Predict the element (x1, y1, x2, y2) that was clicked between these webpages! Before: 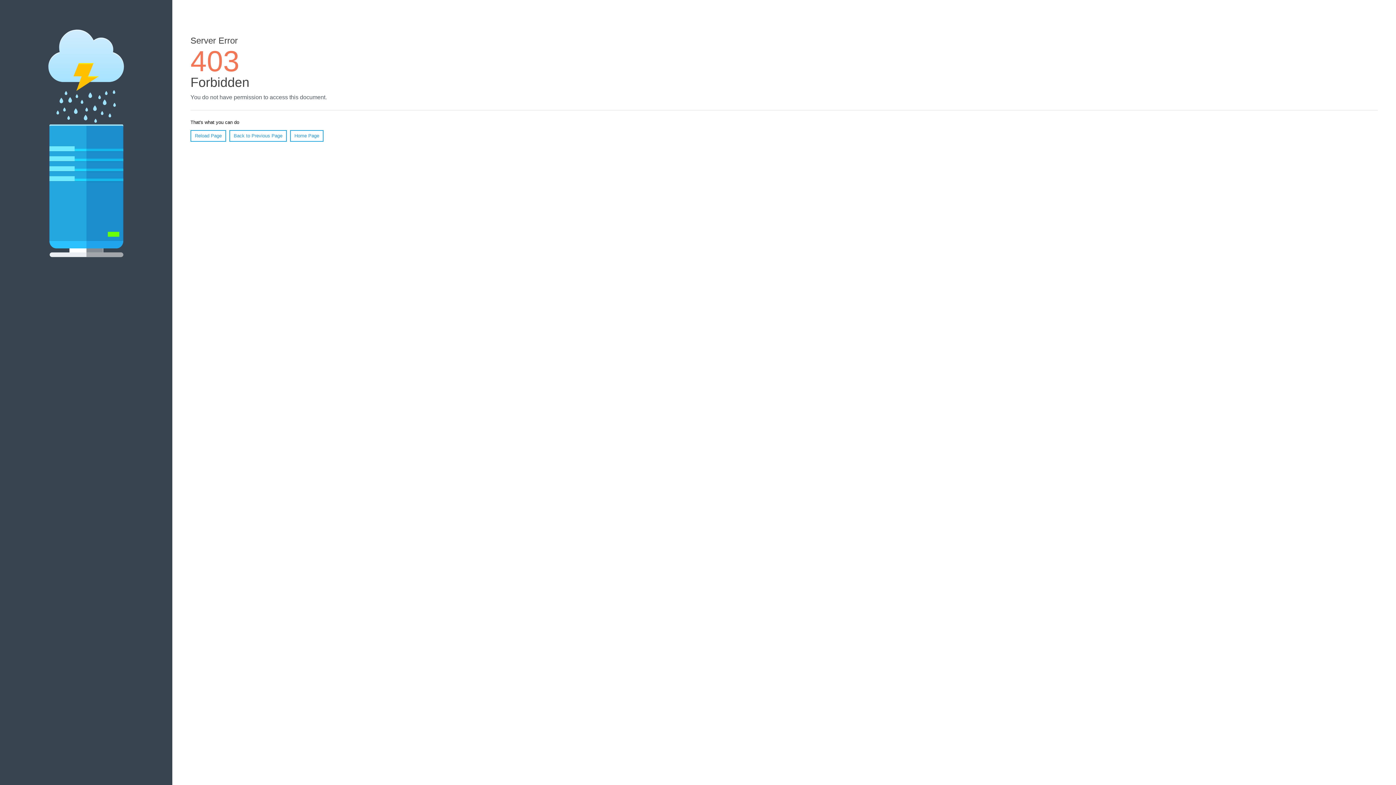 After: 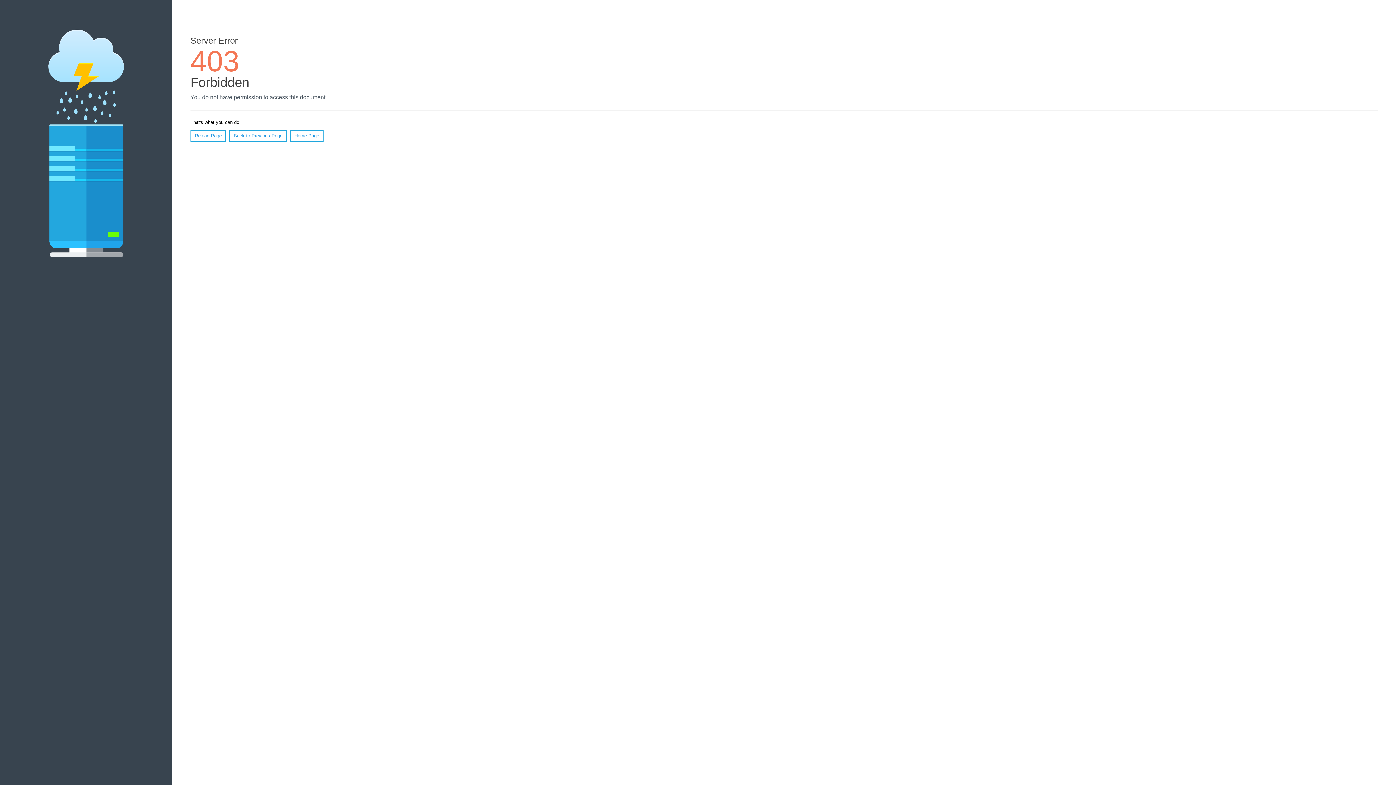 Action: label: Home Page bbox: (290, 130, 323, 141)